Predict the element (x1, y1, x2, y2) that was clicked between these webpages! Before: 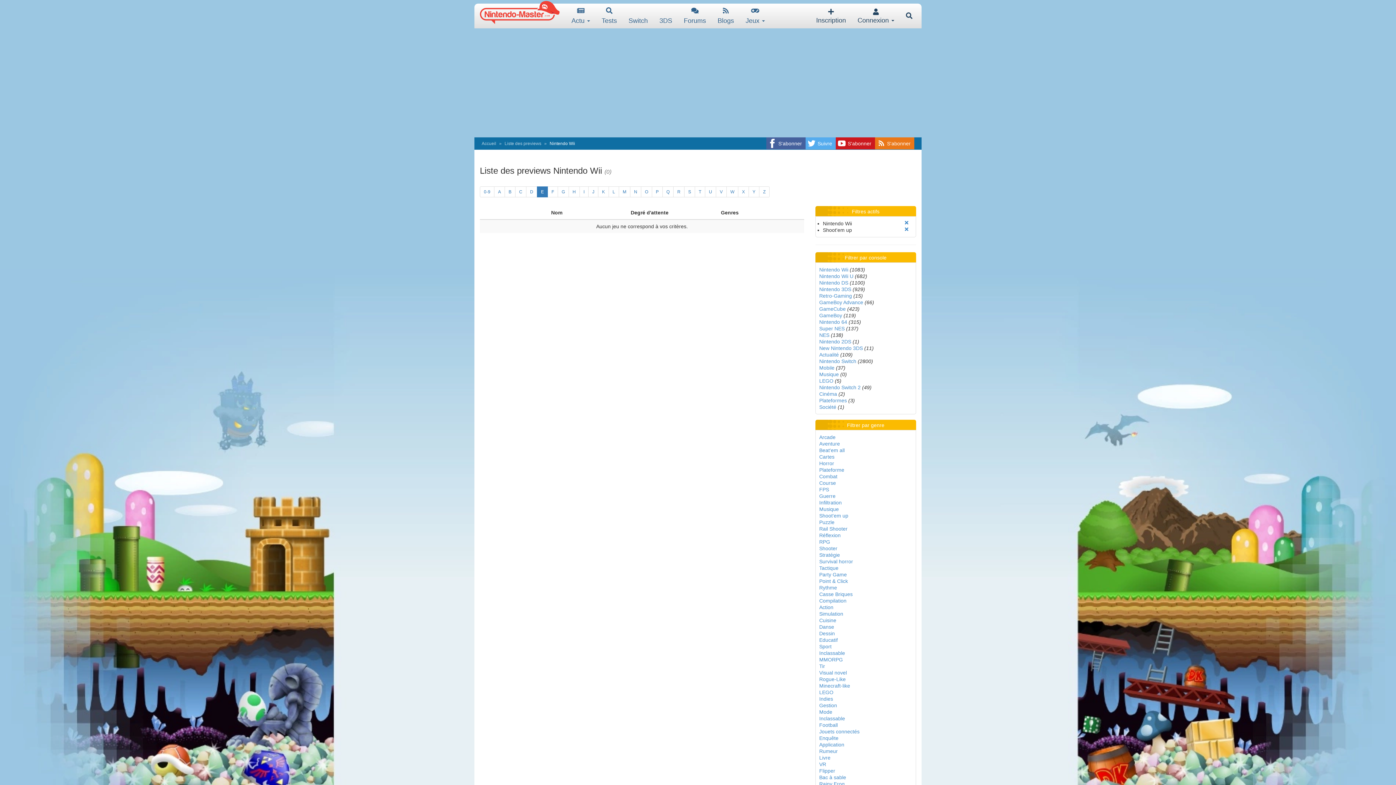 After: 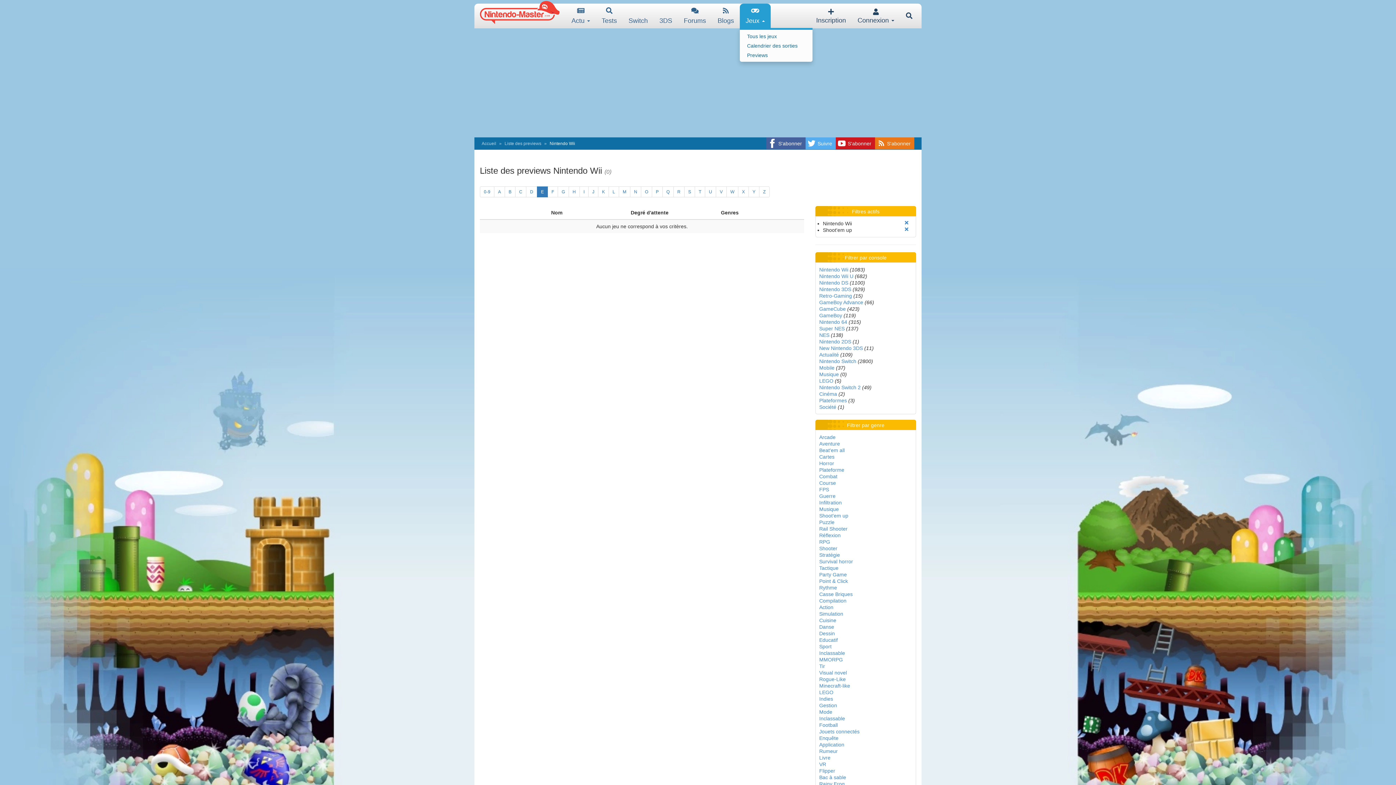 Action: label: Jeux  bbox: (740, 3, 770, 28)